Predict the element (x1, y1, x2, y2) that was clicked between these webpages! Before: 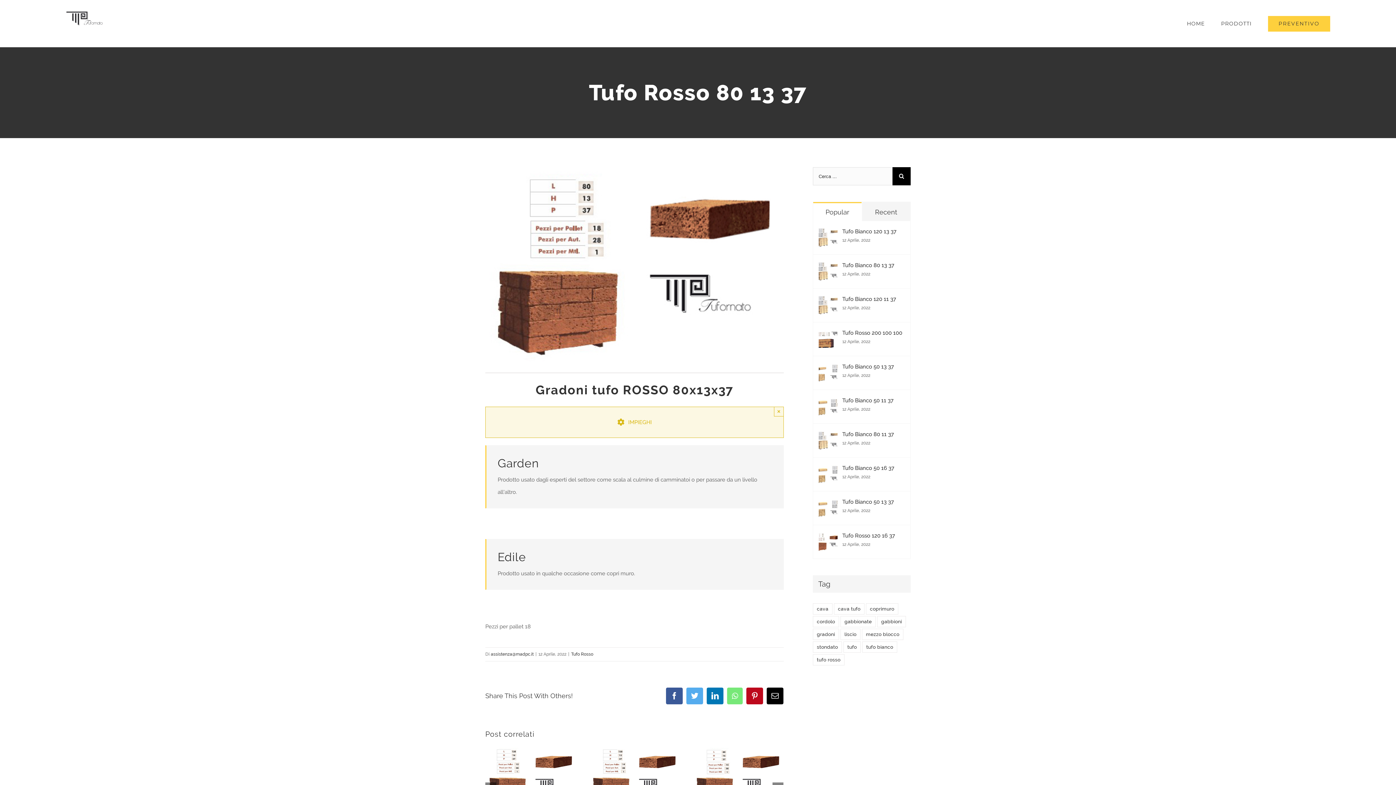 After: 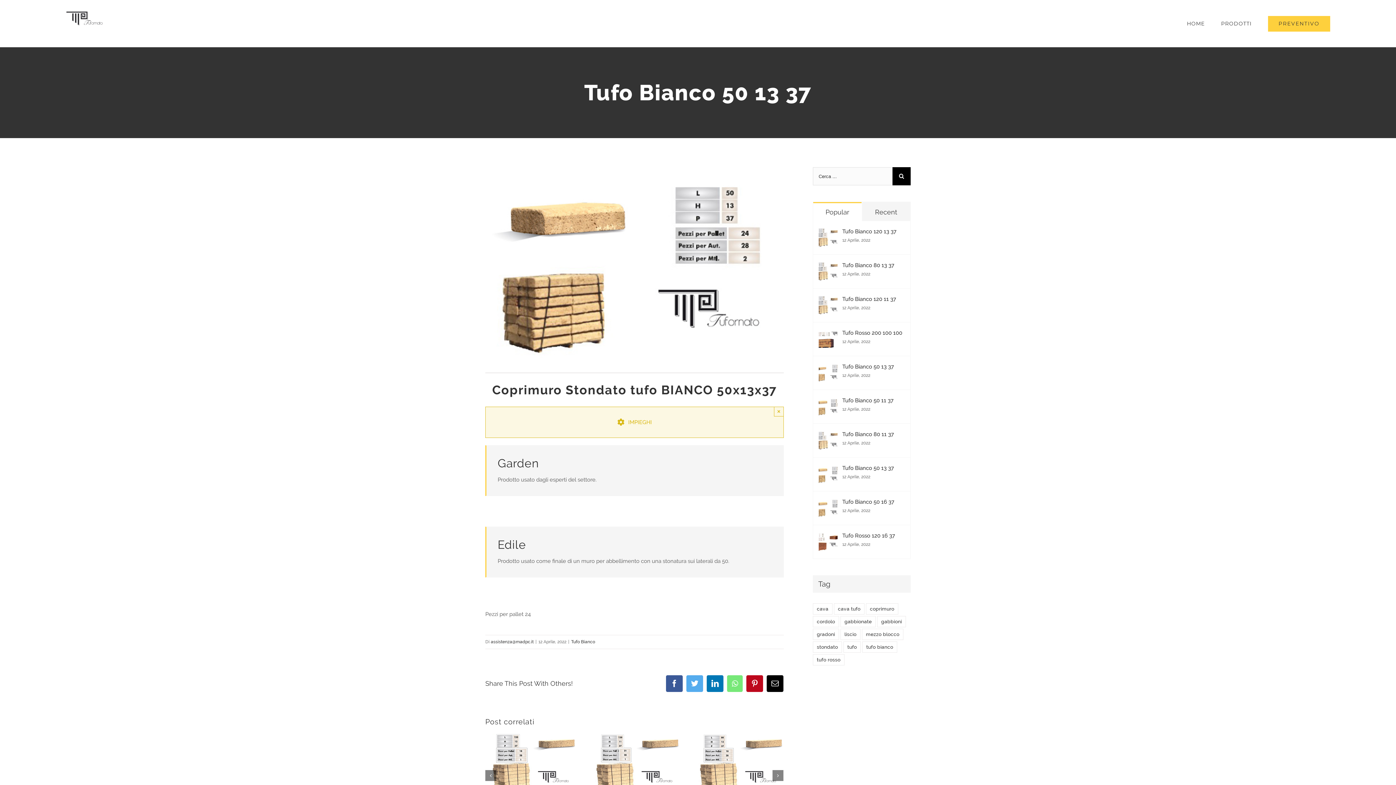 Action: bbox: (842, 498, 905, 505) label: Tufo Bianco 50 13 37